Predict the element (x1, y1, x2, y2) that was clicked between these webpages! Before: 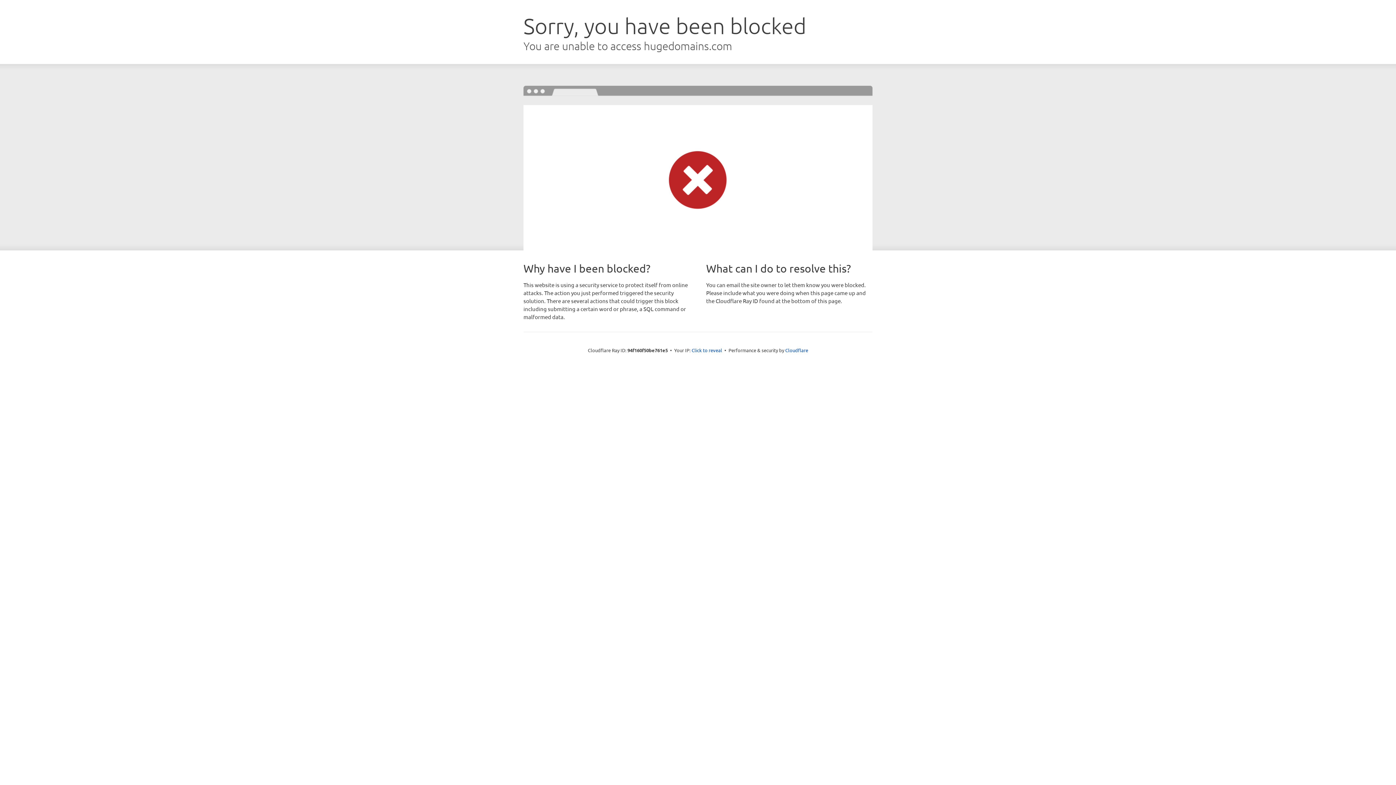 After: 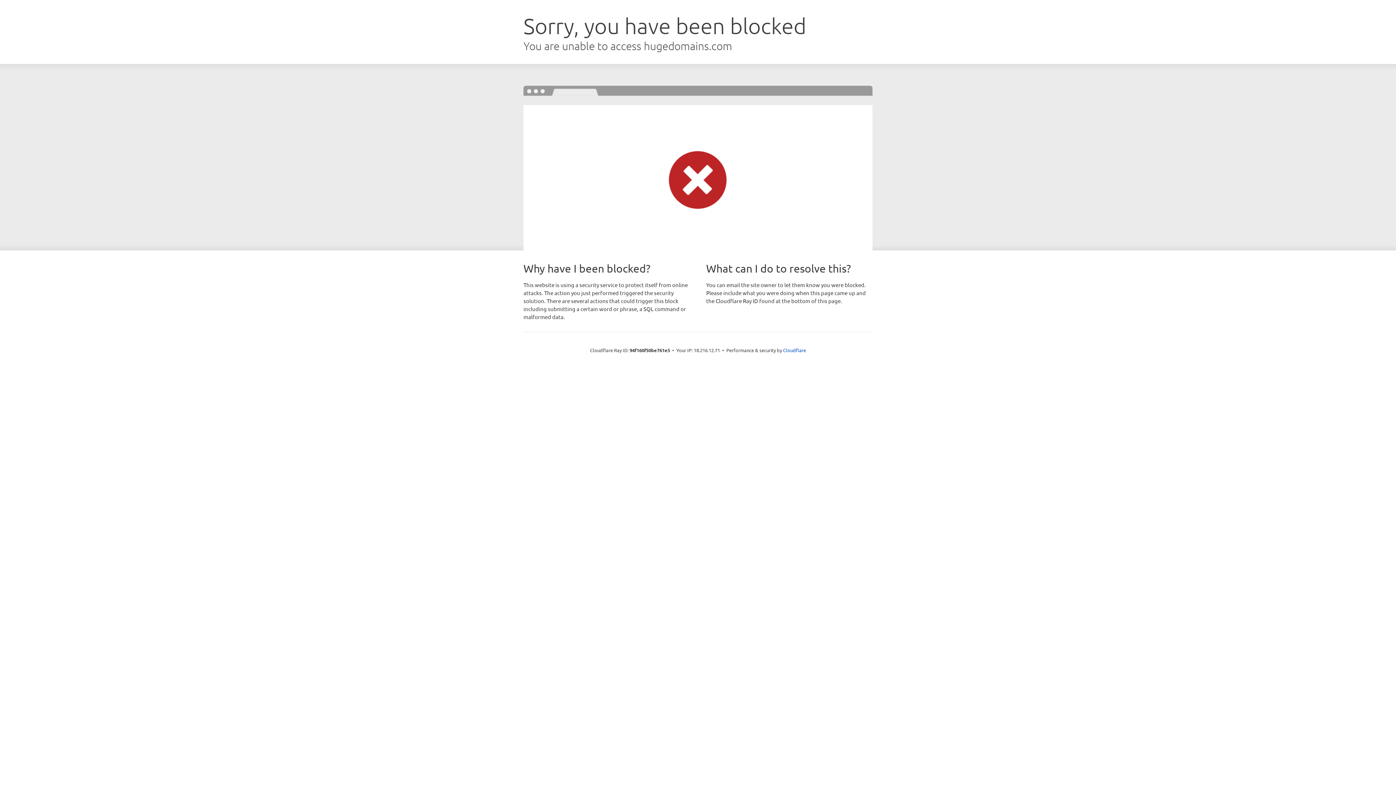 Action: label: Click to reveal bbox: (691, 346, 722, 353)